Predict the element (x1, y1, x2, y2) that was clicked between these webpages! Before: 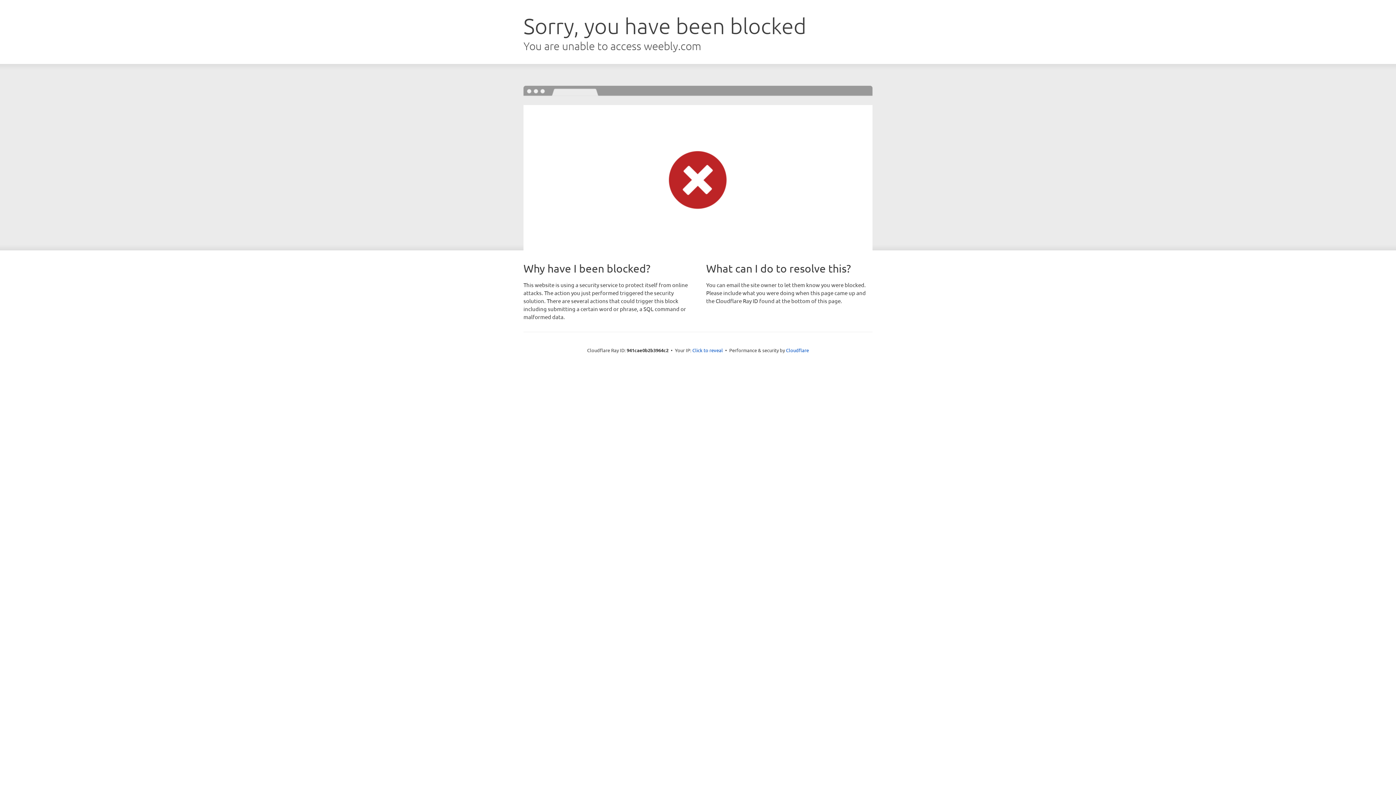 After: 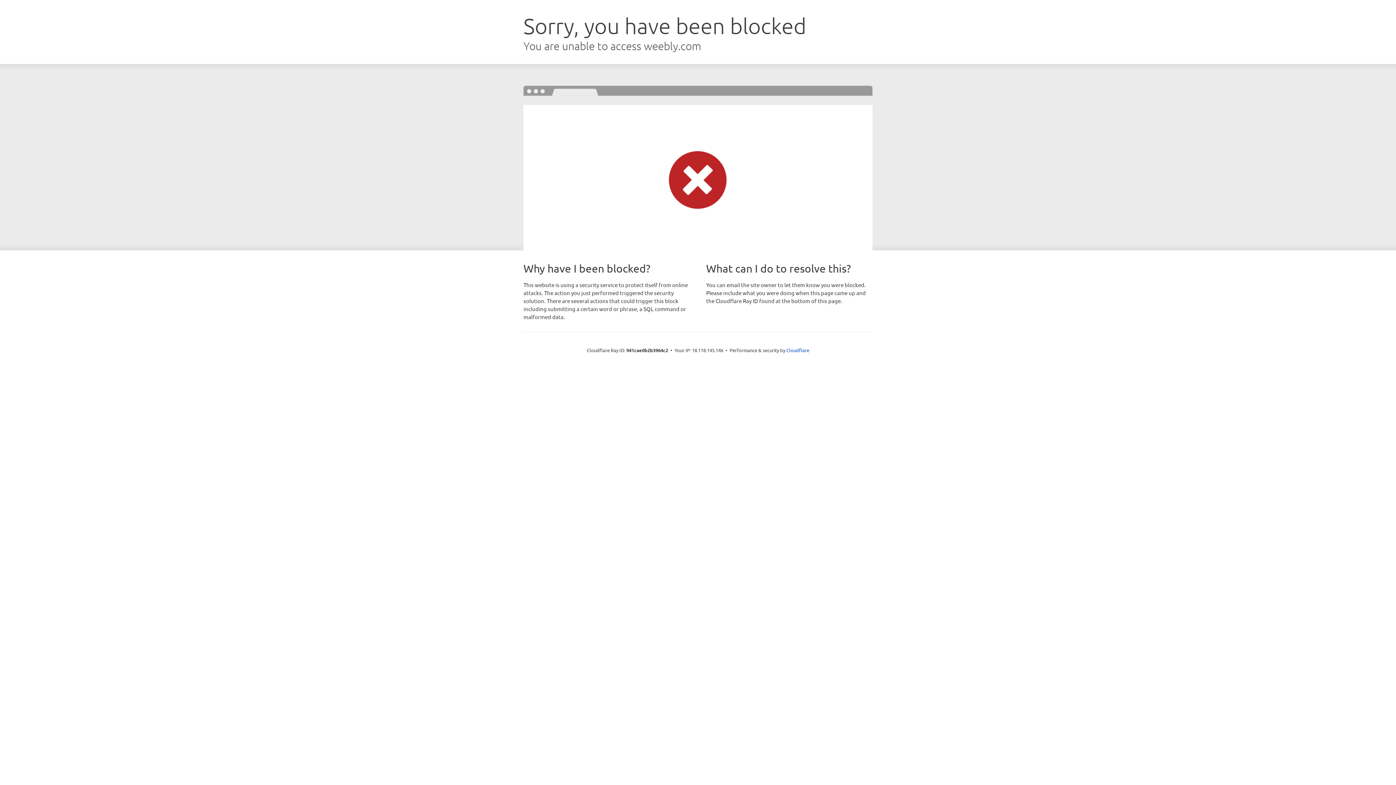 Action: bbox: (692, 346, 723, 353) label: Click to reveal